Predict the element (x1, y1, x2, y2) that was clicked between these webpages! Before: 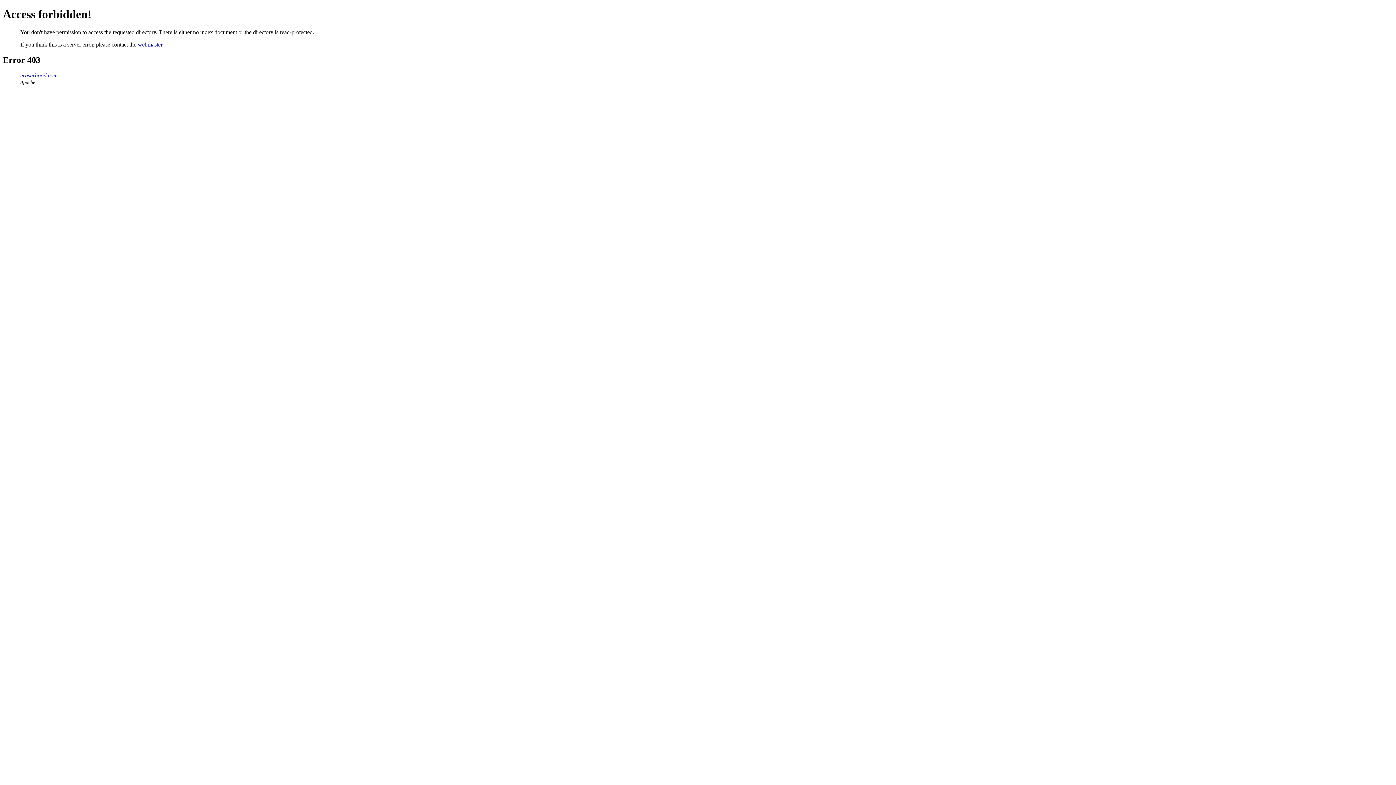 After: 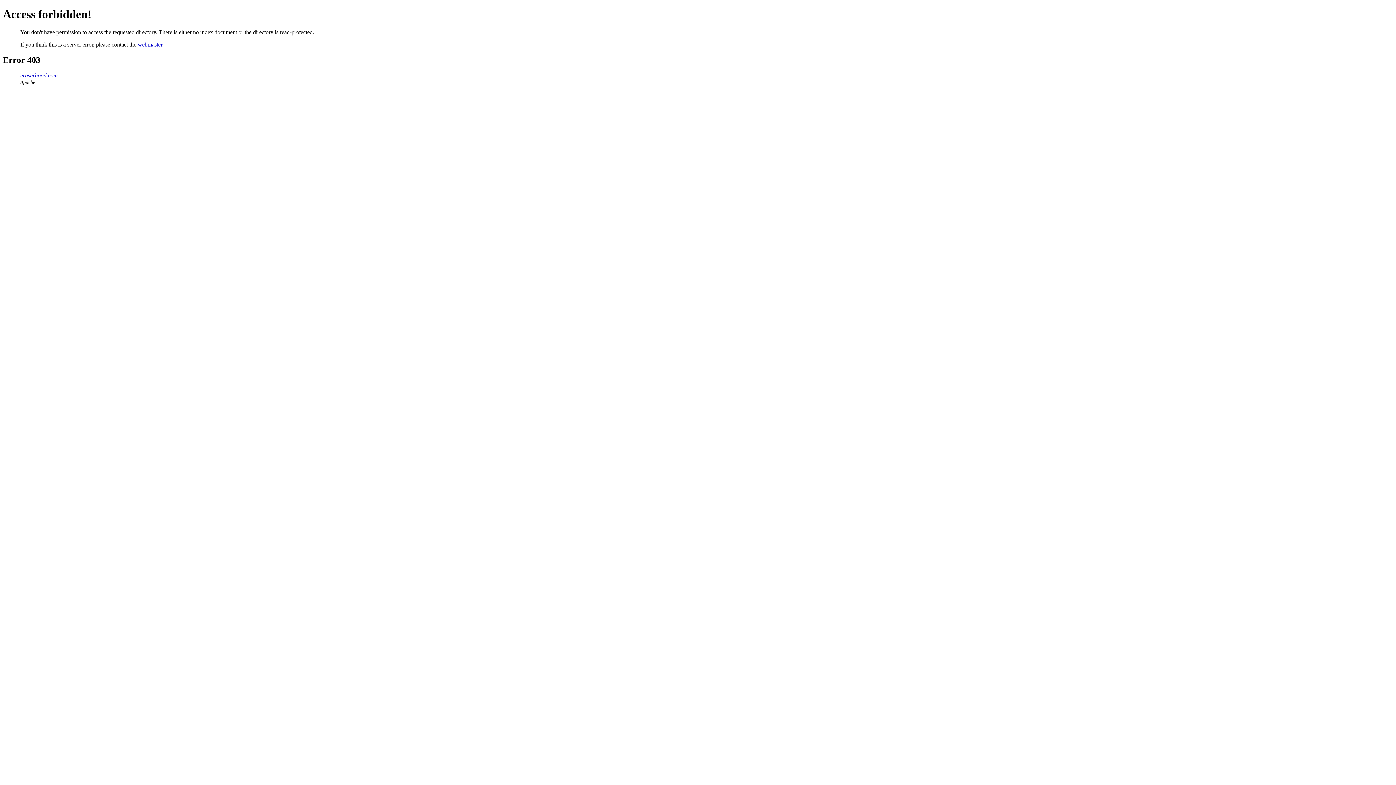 Action: label: webmaster bbox: (137, 41, 162, 47)